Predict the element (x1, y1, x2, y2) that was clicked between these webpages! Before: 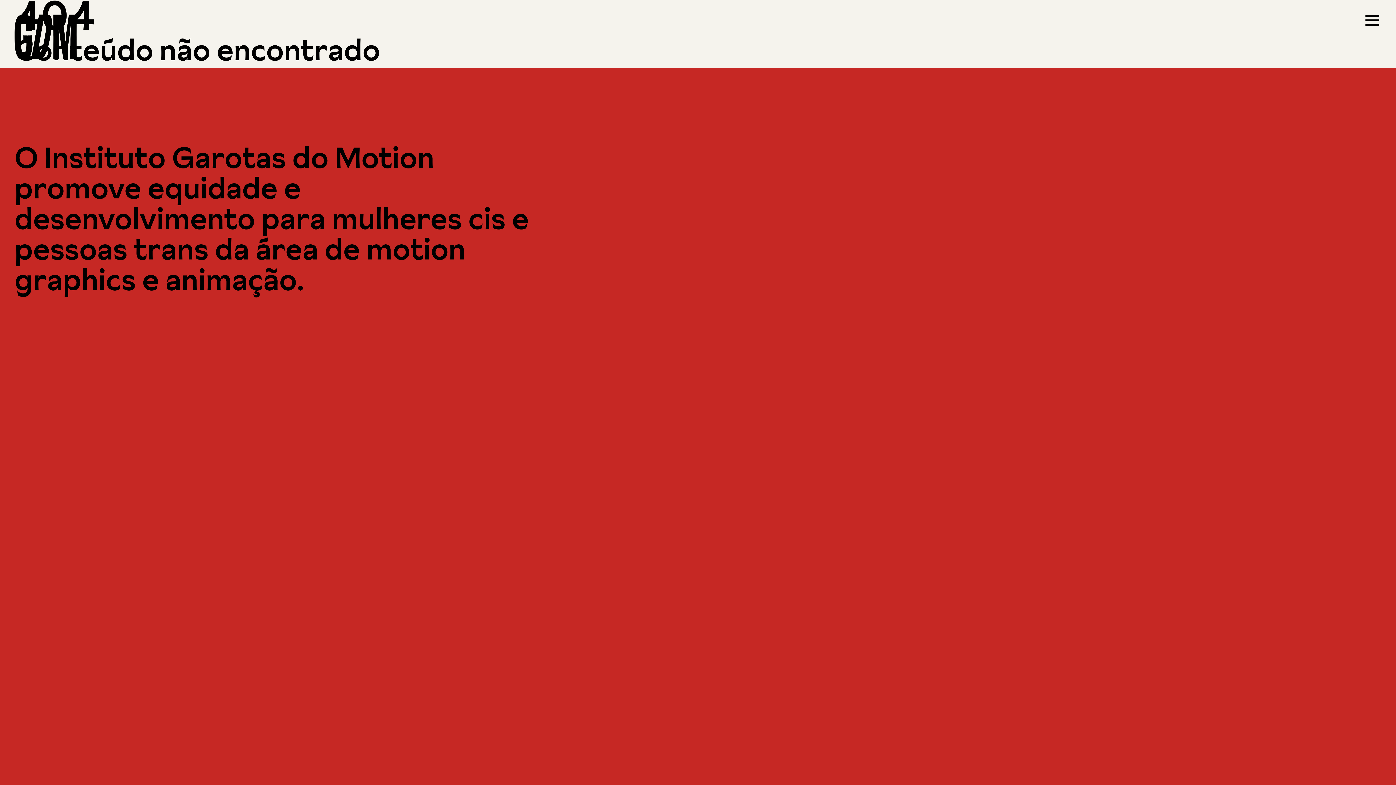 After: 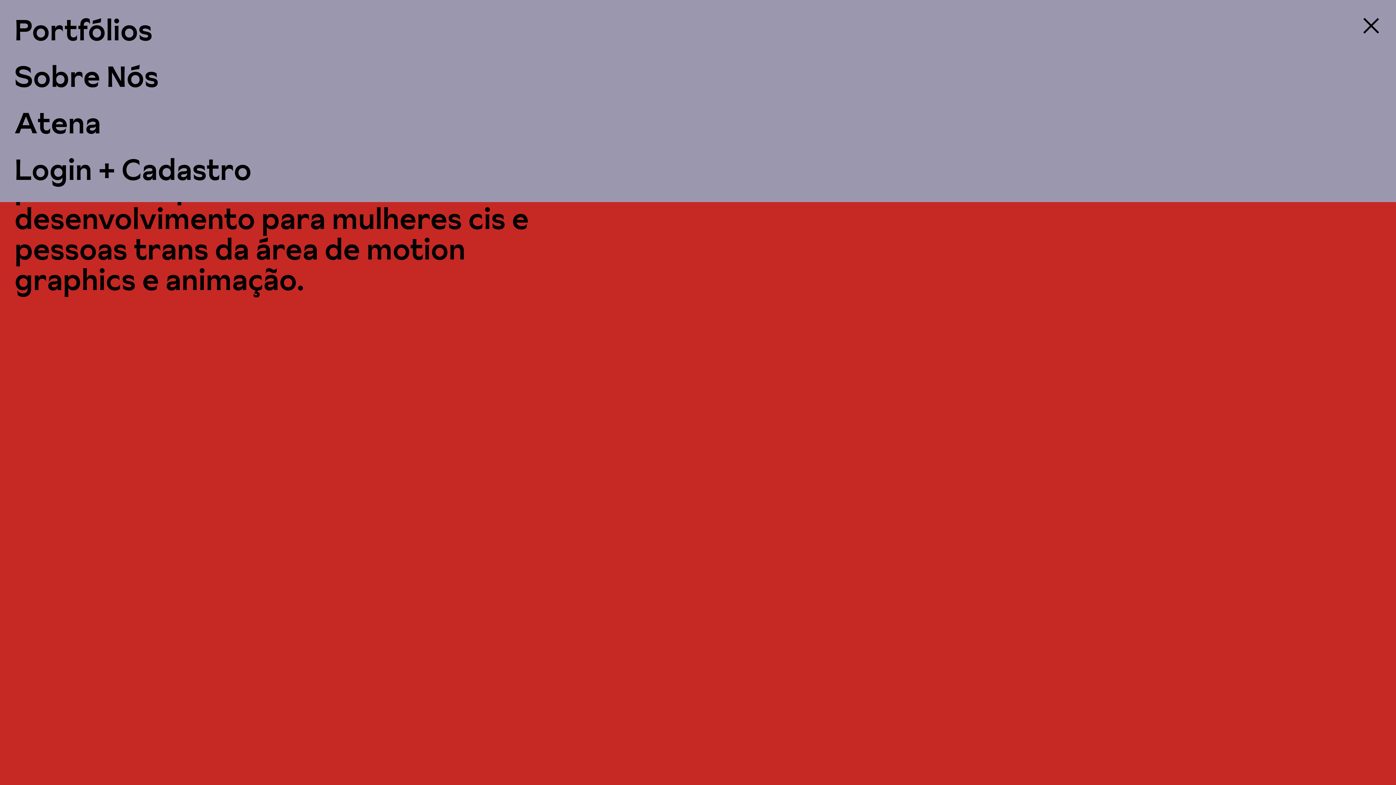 Action: bbox: (1363, 14, 1381, 26)